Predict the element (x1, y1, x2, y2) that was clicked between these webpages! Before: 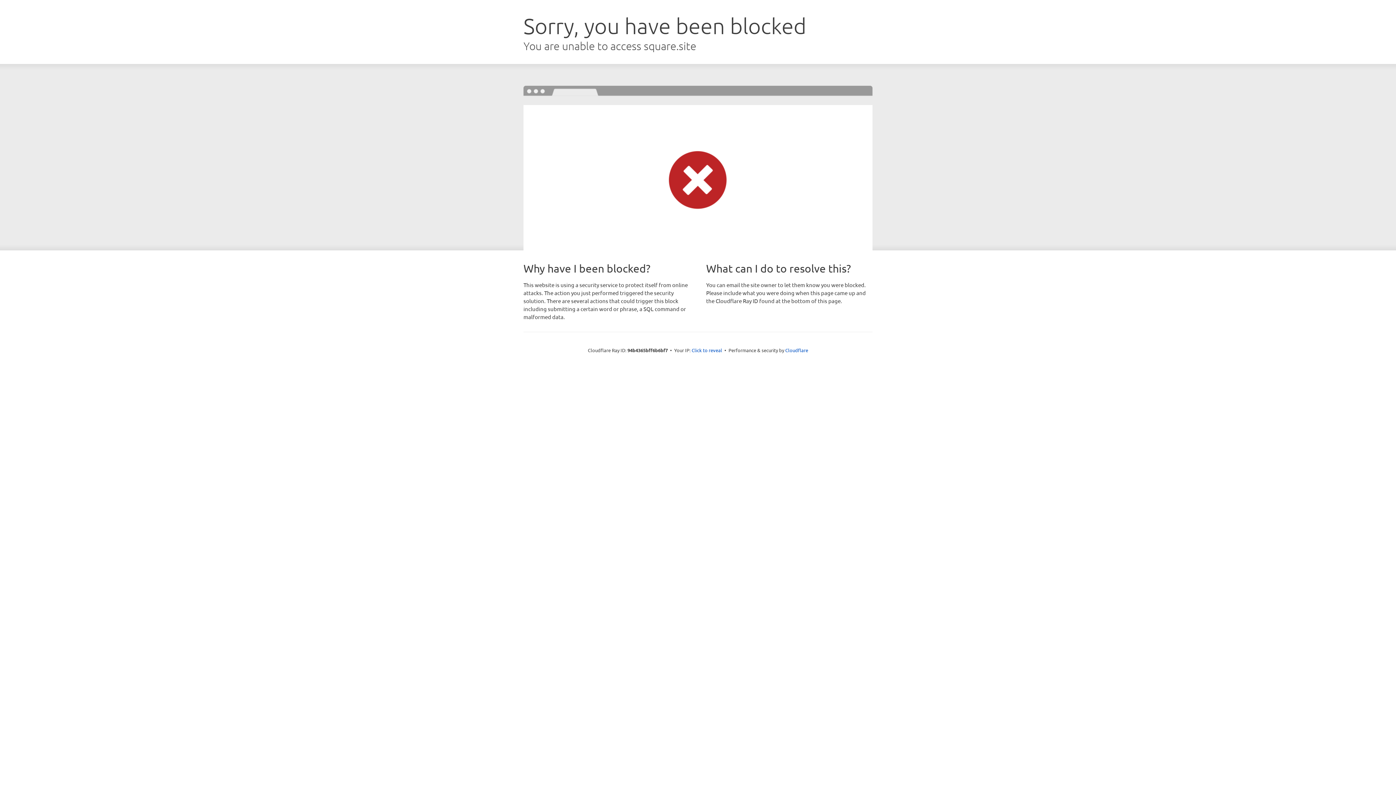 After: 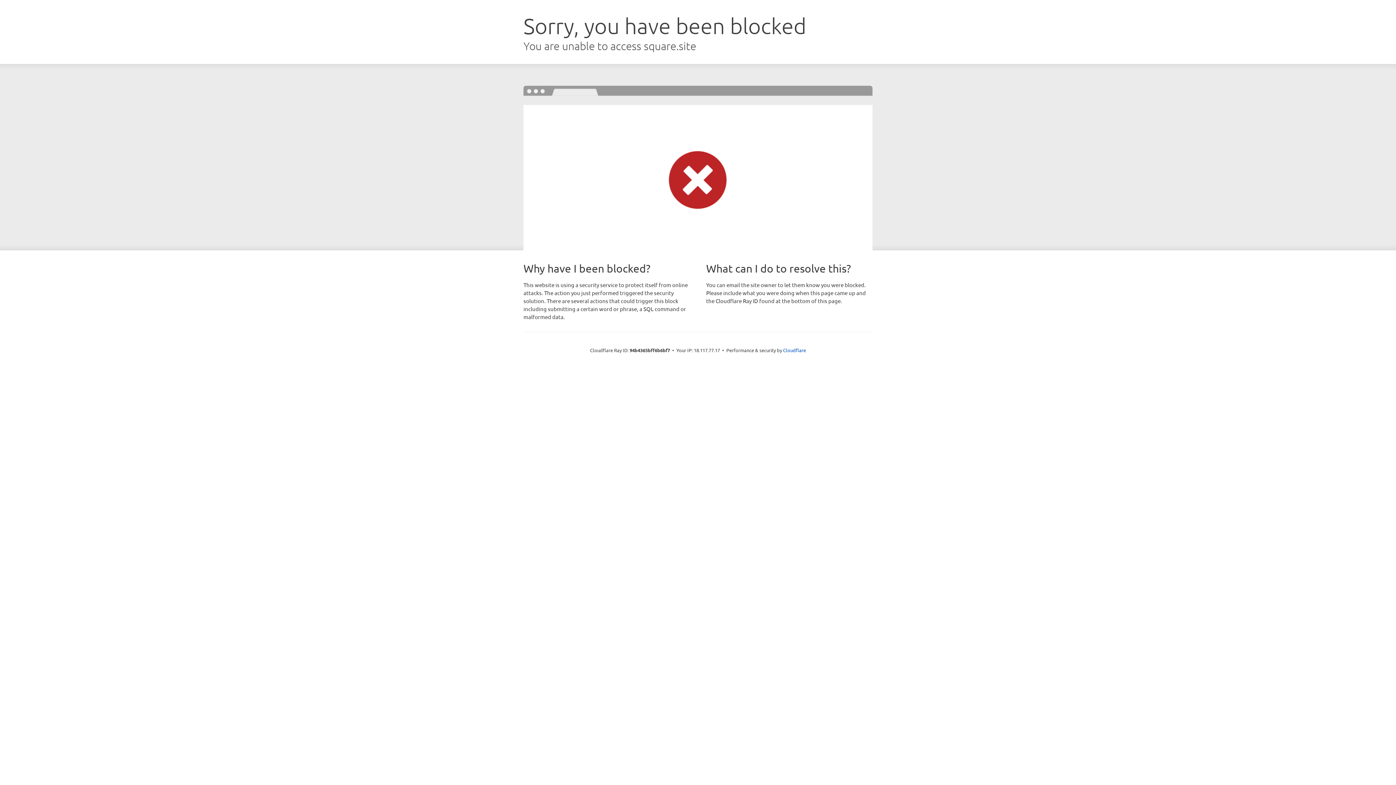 Action: label: Click to reveal bbox: (691, 346, 722, 353)